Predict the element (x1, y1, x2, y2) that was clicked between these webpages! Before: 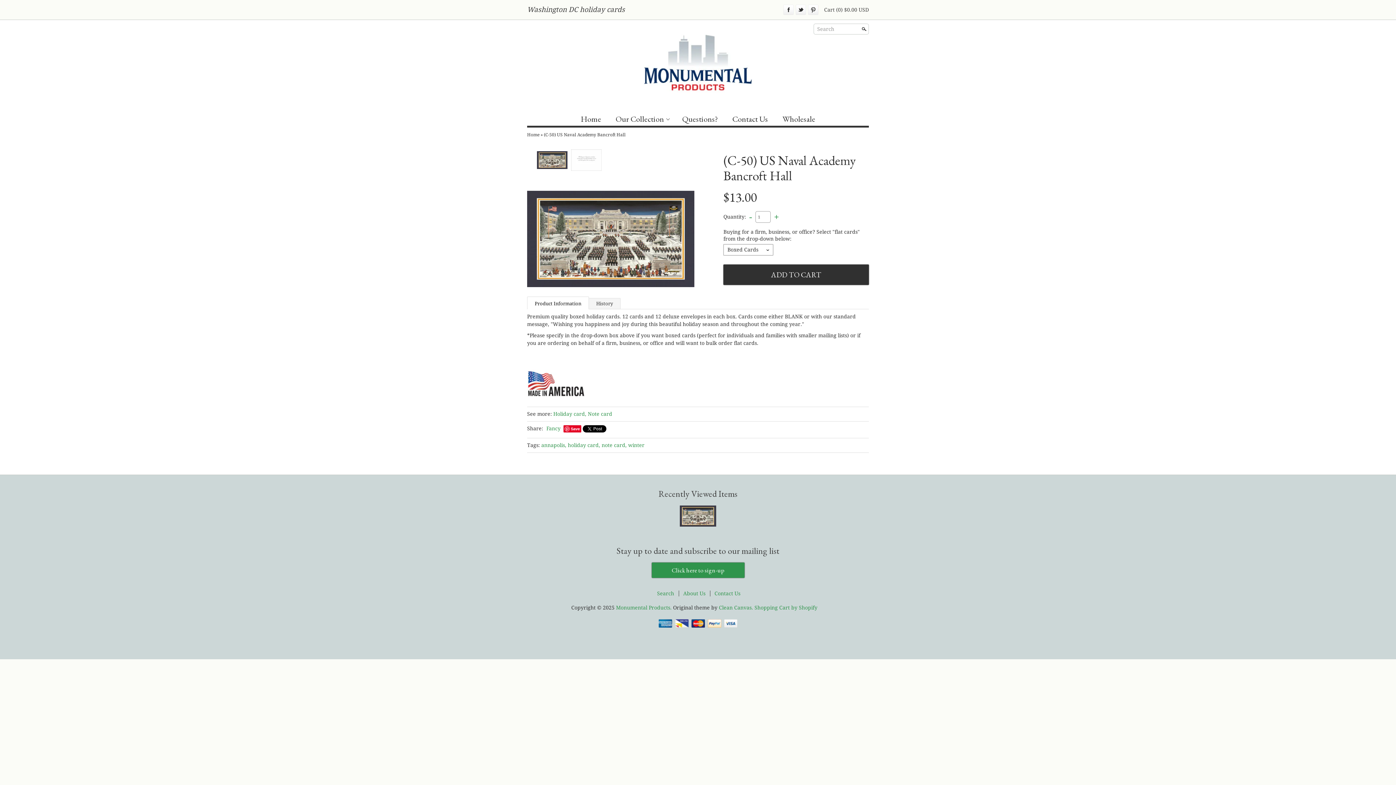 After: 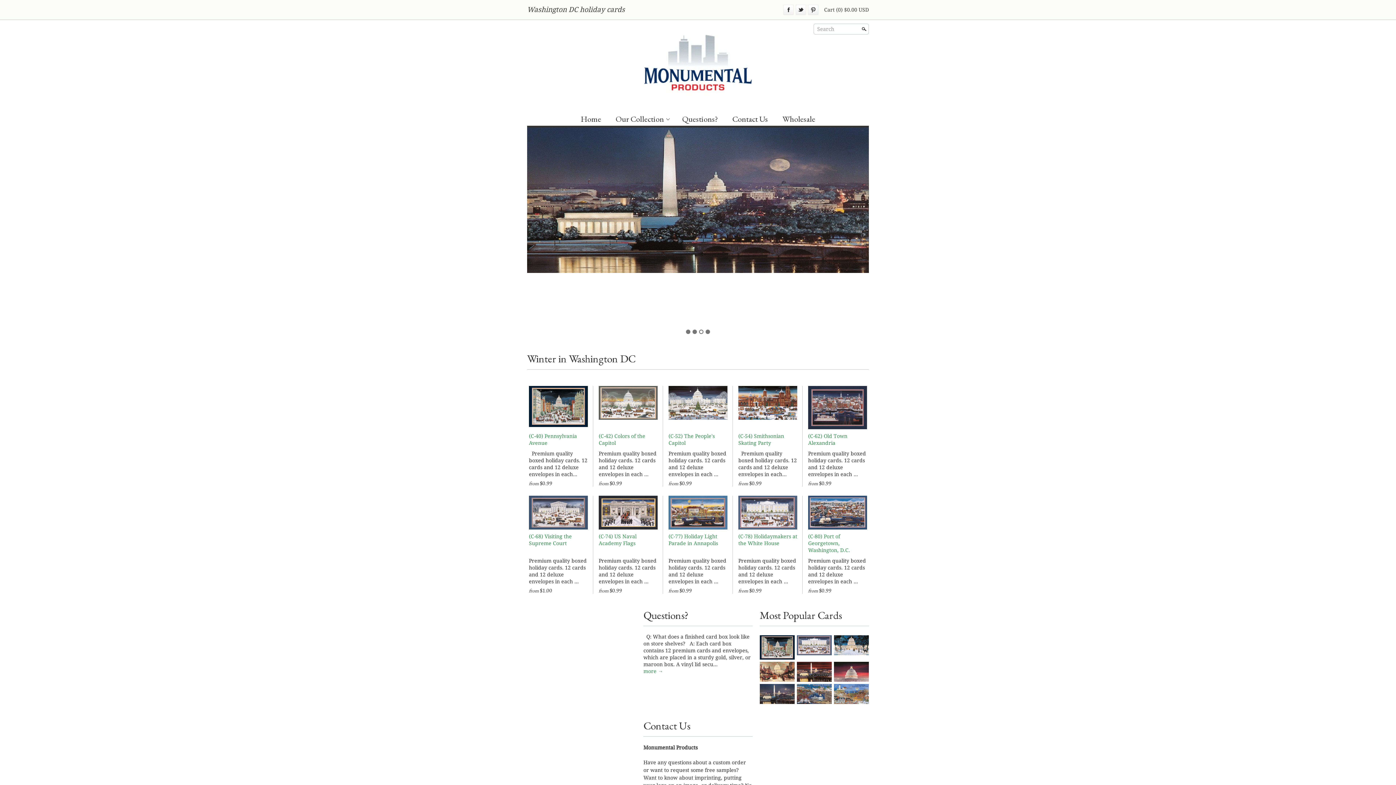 Action: bbox: (527, 132, 539, 137) label: Home